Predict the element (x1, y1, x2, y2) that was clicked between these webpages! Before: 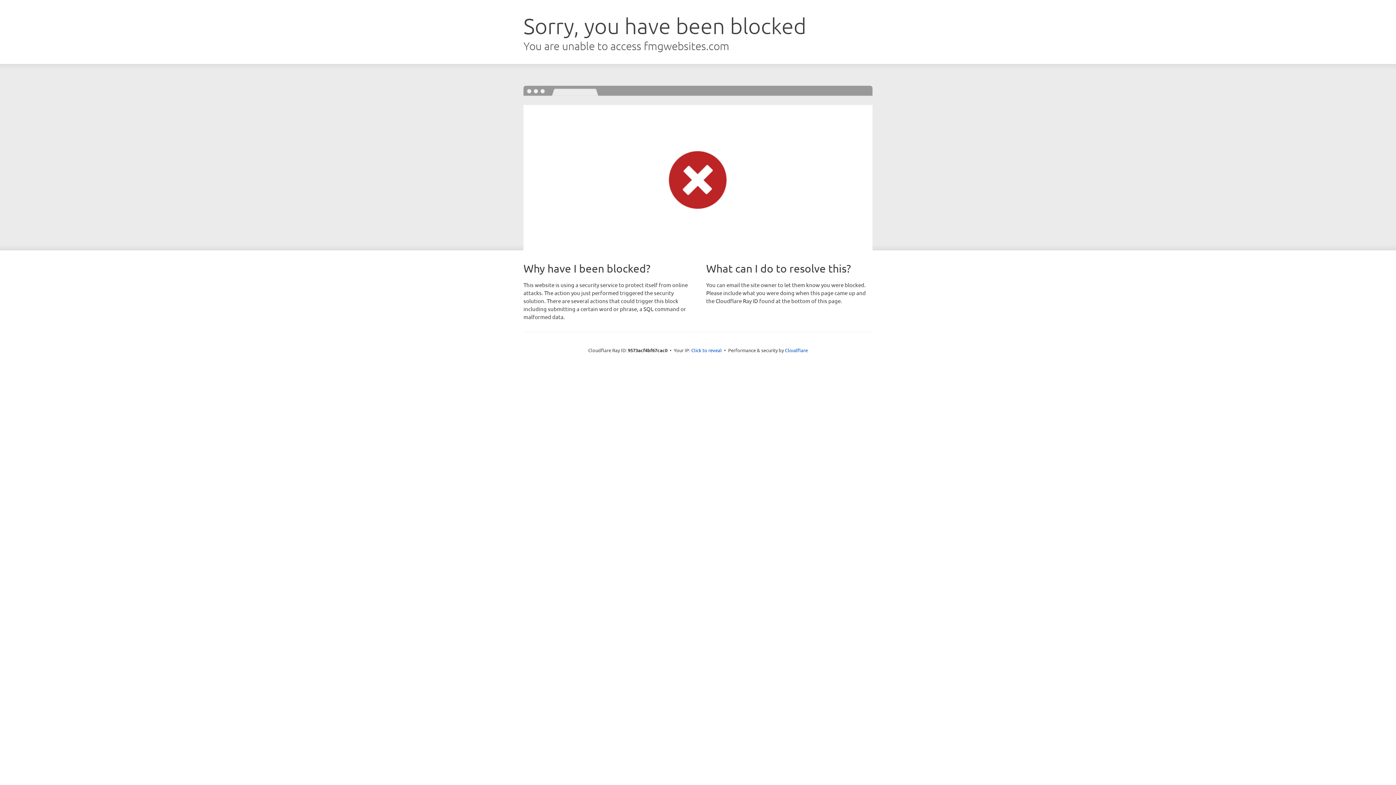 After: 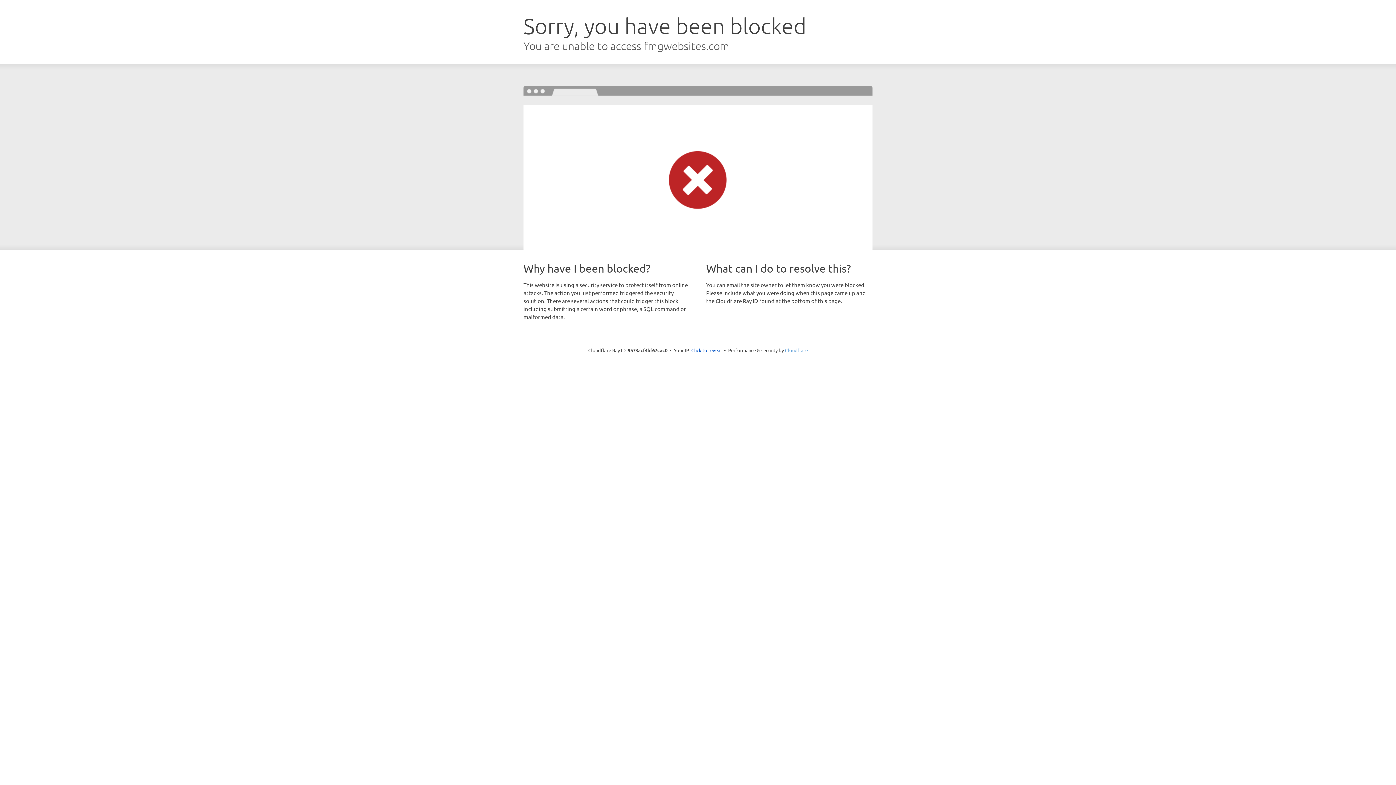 Action: bbox: (785, 347, 808, 353) label: Cloudflare